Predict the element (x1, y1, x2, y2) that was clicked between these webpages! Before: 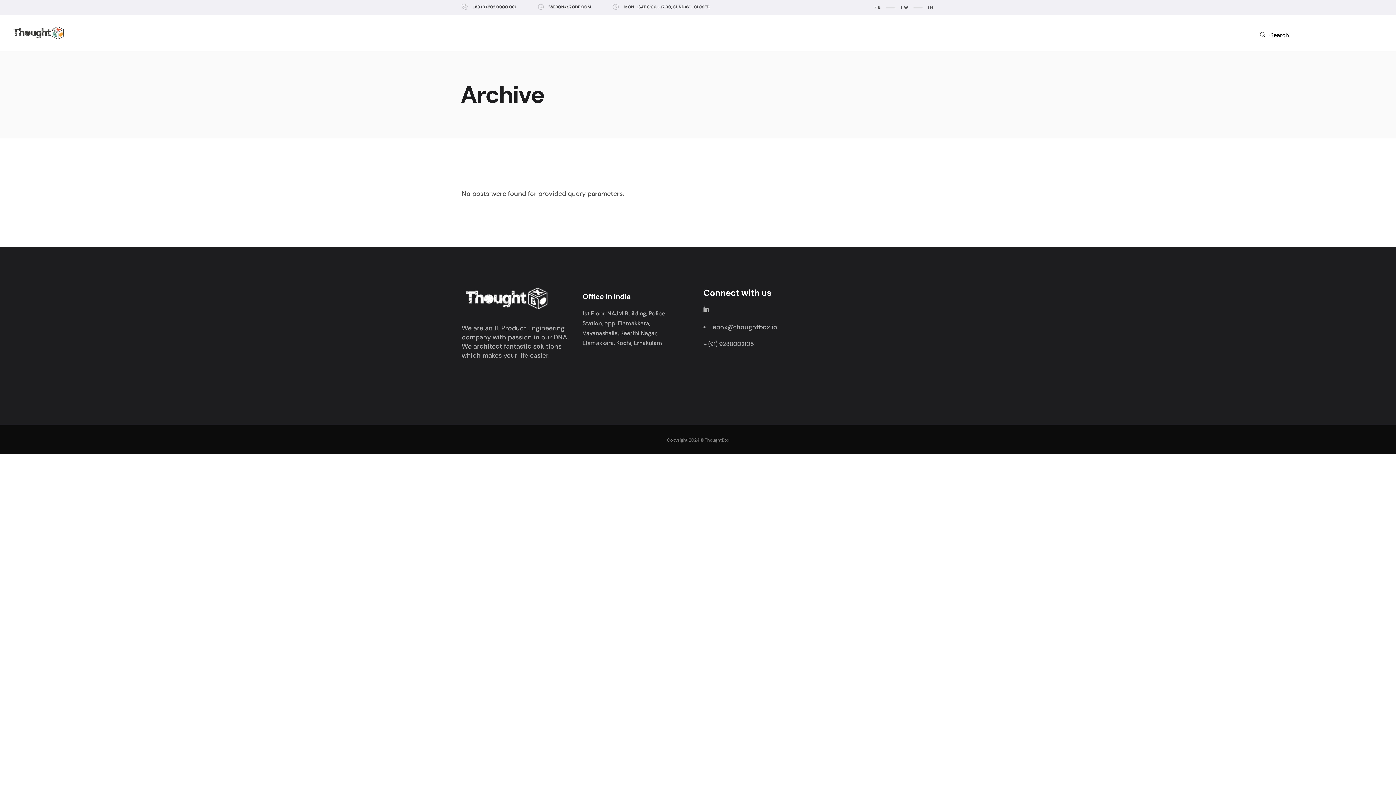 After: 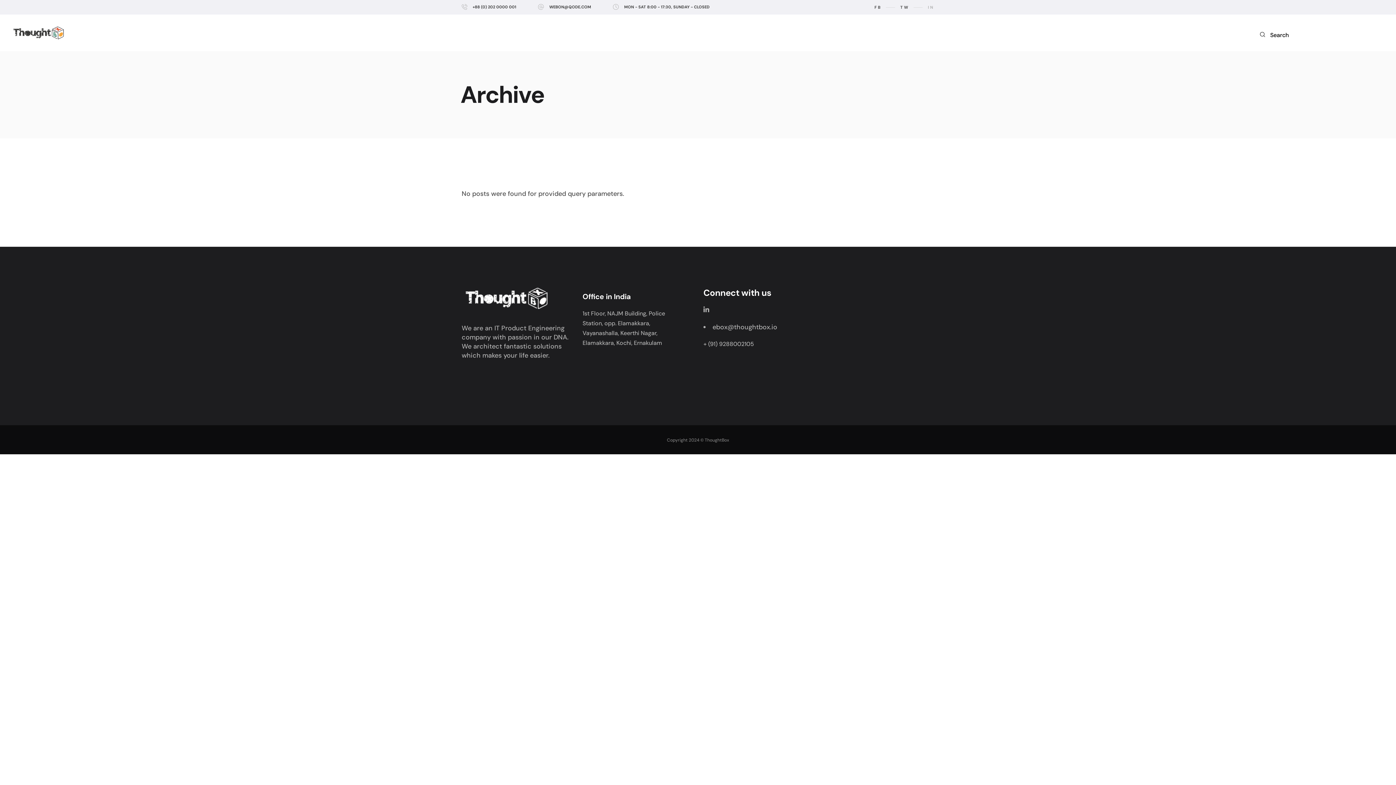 Action: bbox: (928, 4, 934, 9) label: IN